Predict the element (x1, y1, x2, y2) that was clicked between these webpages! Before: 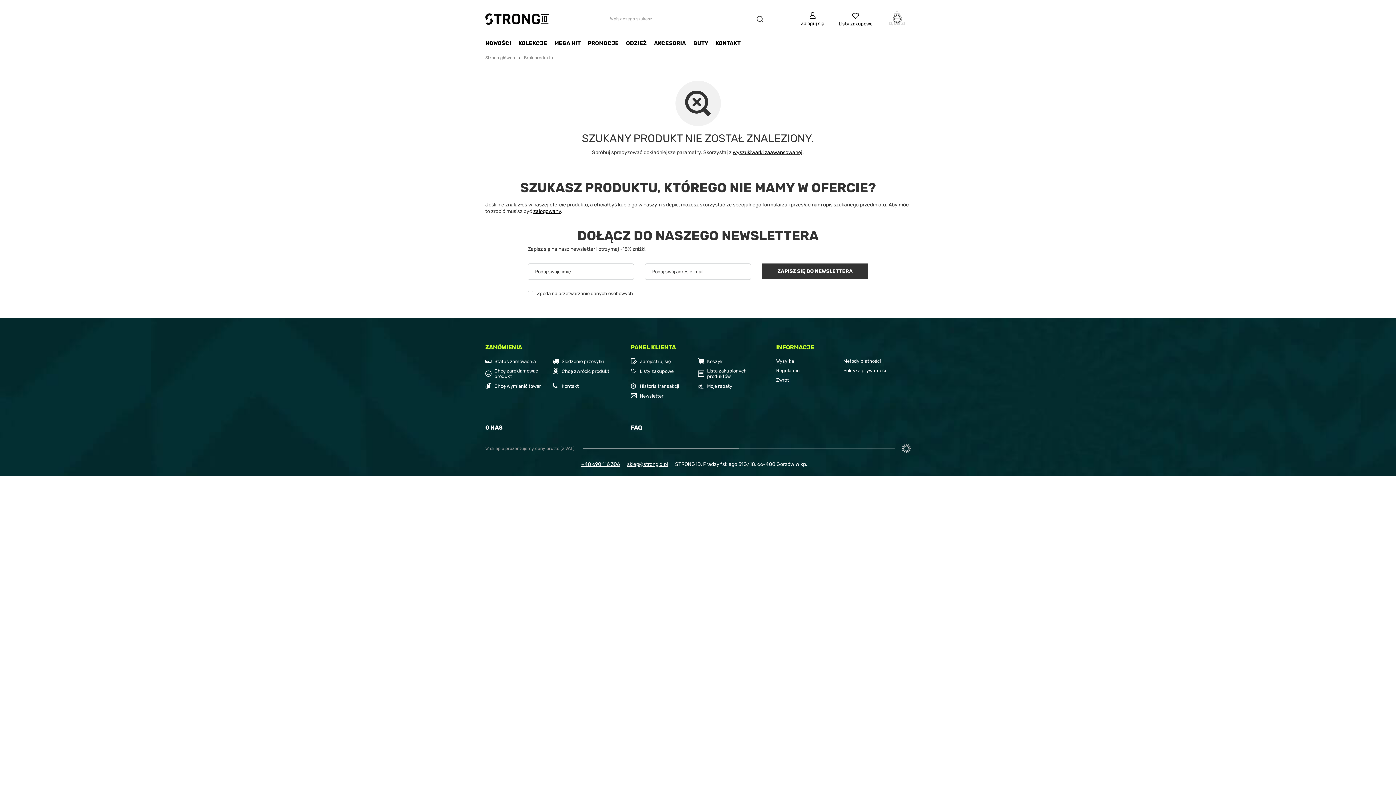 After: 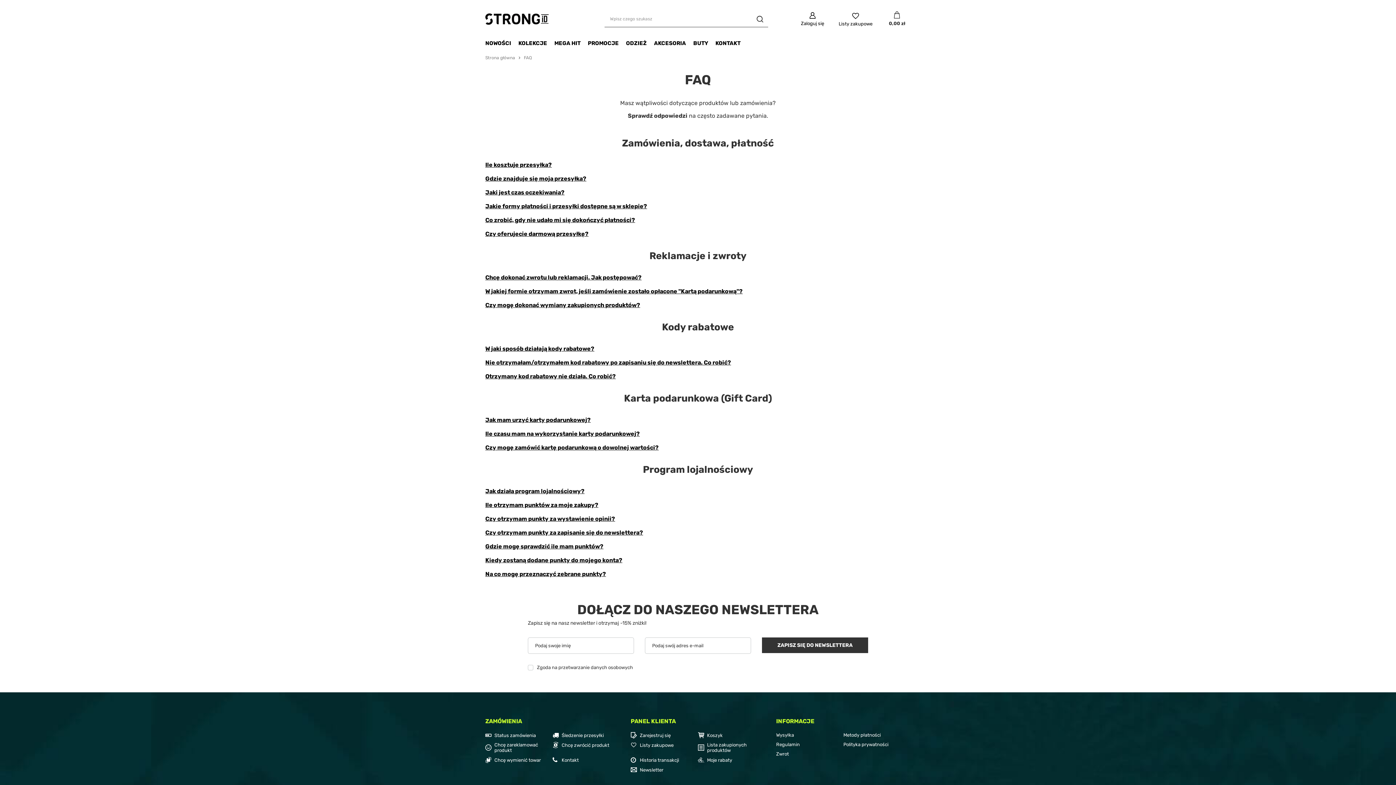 Action: label: FAQ bbox: (630, 424, 765, 431)